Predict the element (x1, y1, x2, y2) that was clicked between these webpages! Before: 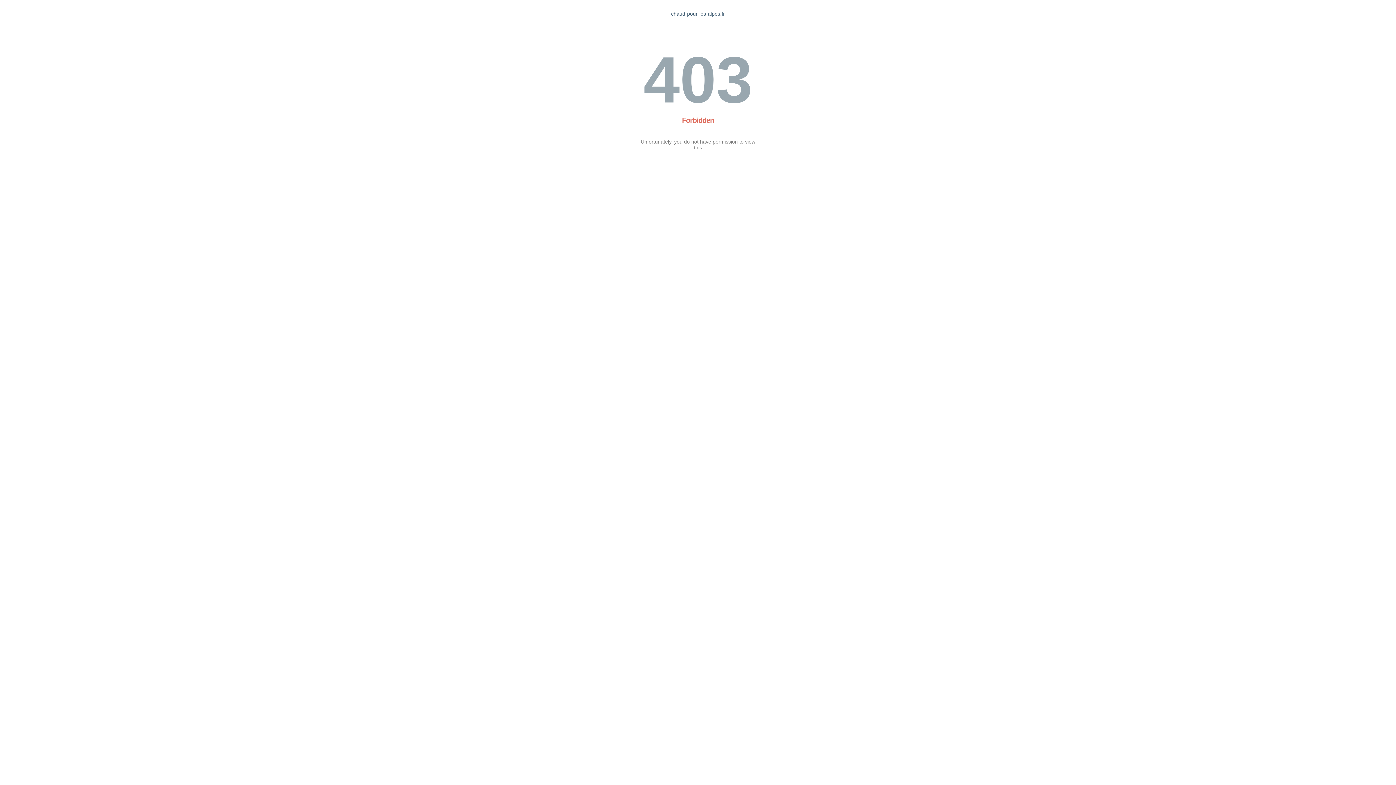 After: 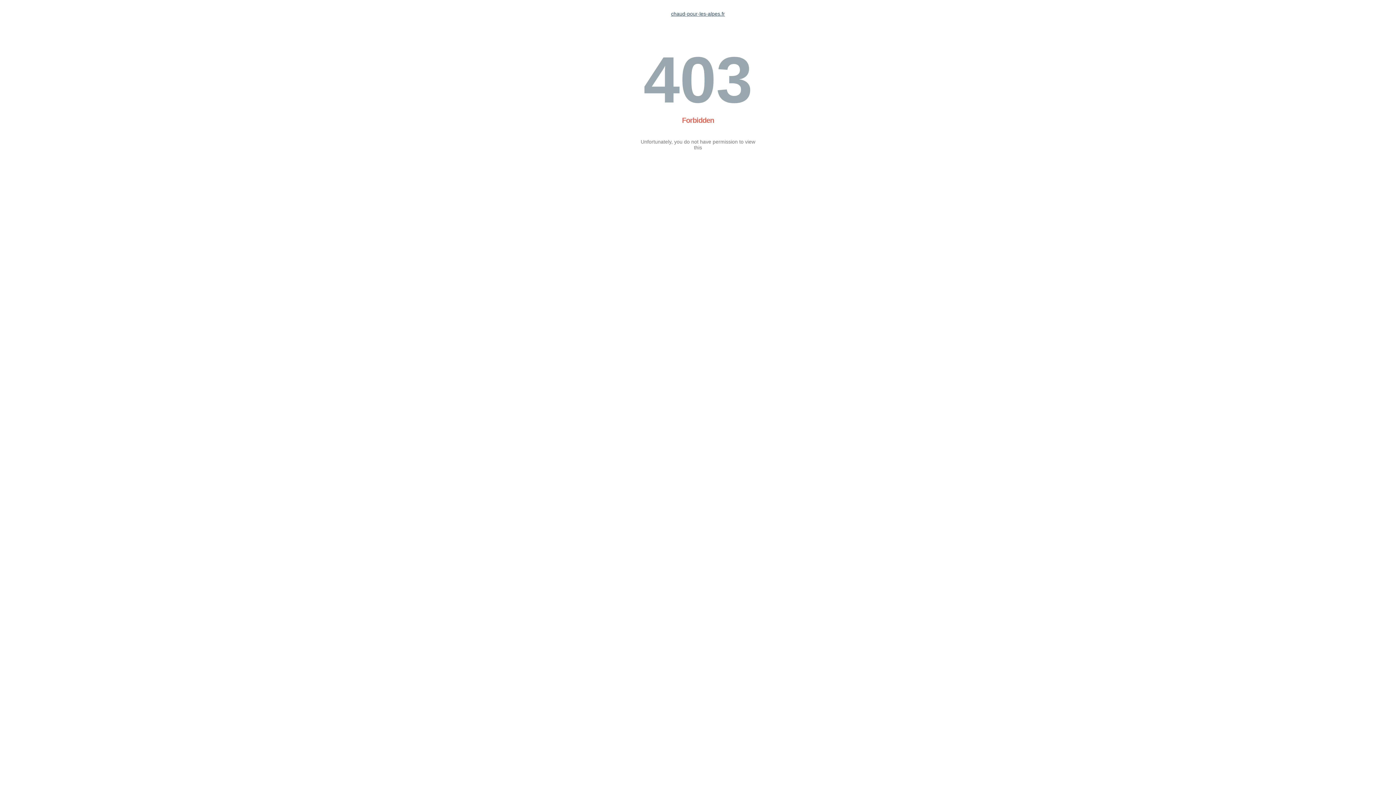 Action: bbox: (671, 10, 725, 16) label: chaud-pour-les-alpes.fr